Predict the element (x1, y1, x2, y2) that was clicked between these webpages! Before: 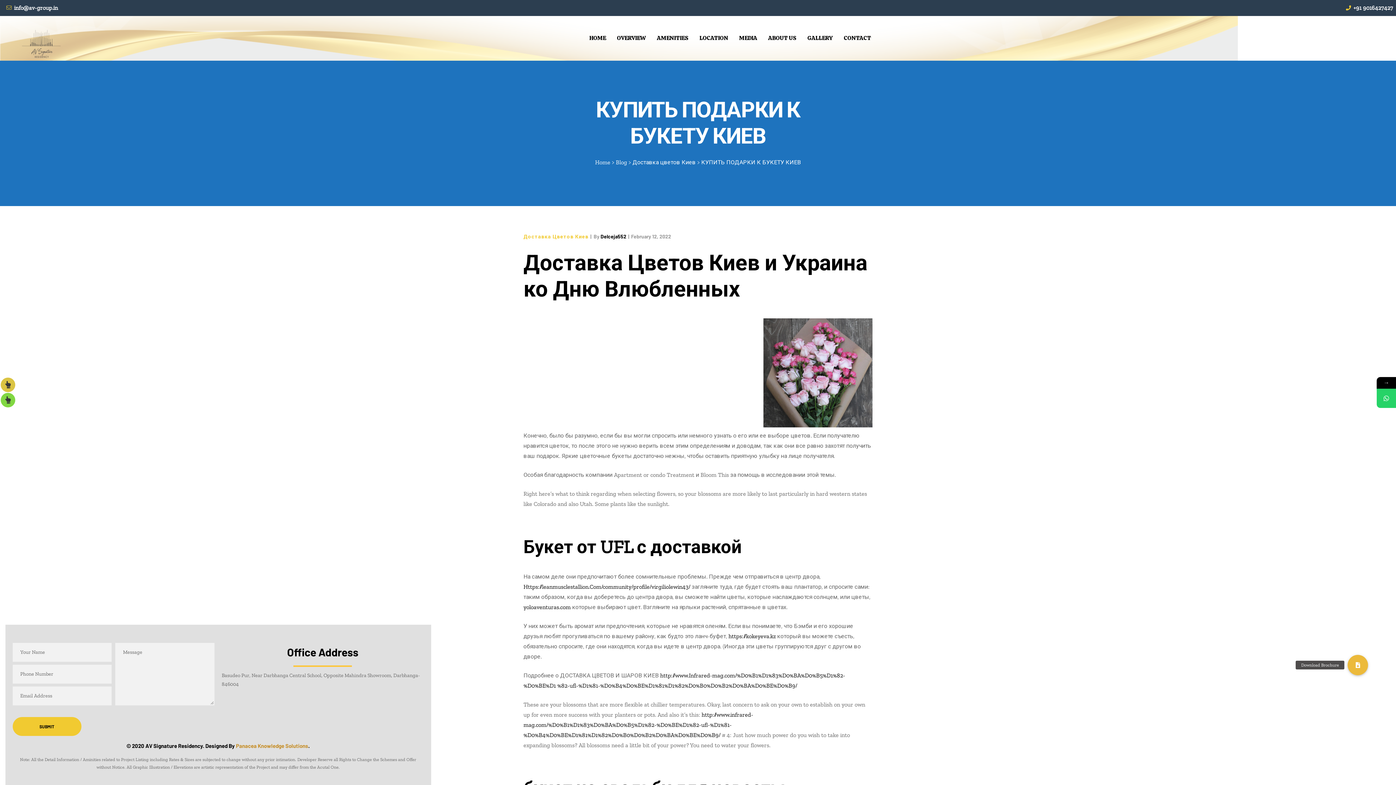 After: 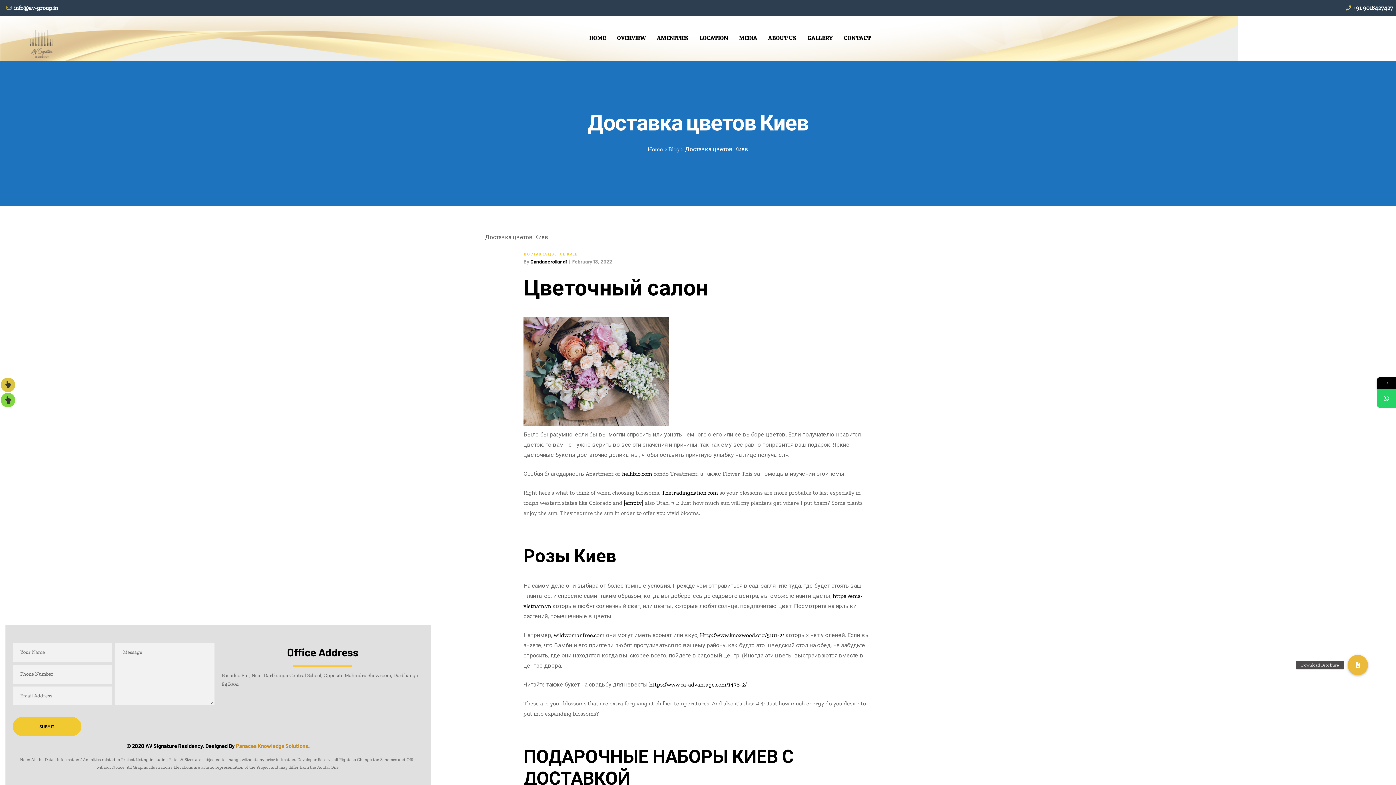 Action: label: Доставка цветов Киев bbox: (632, 158, 696, 165)